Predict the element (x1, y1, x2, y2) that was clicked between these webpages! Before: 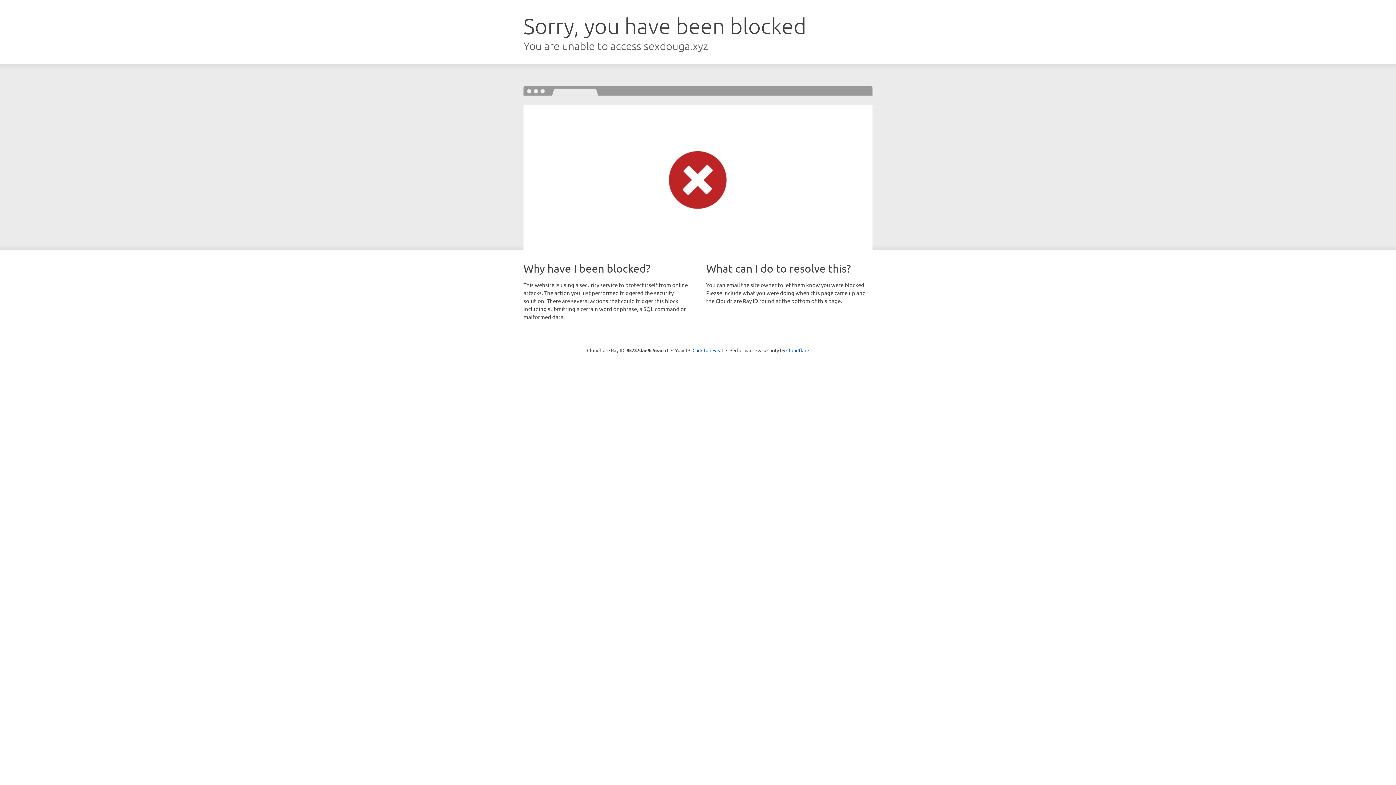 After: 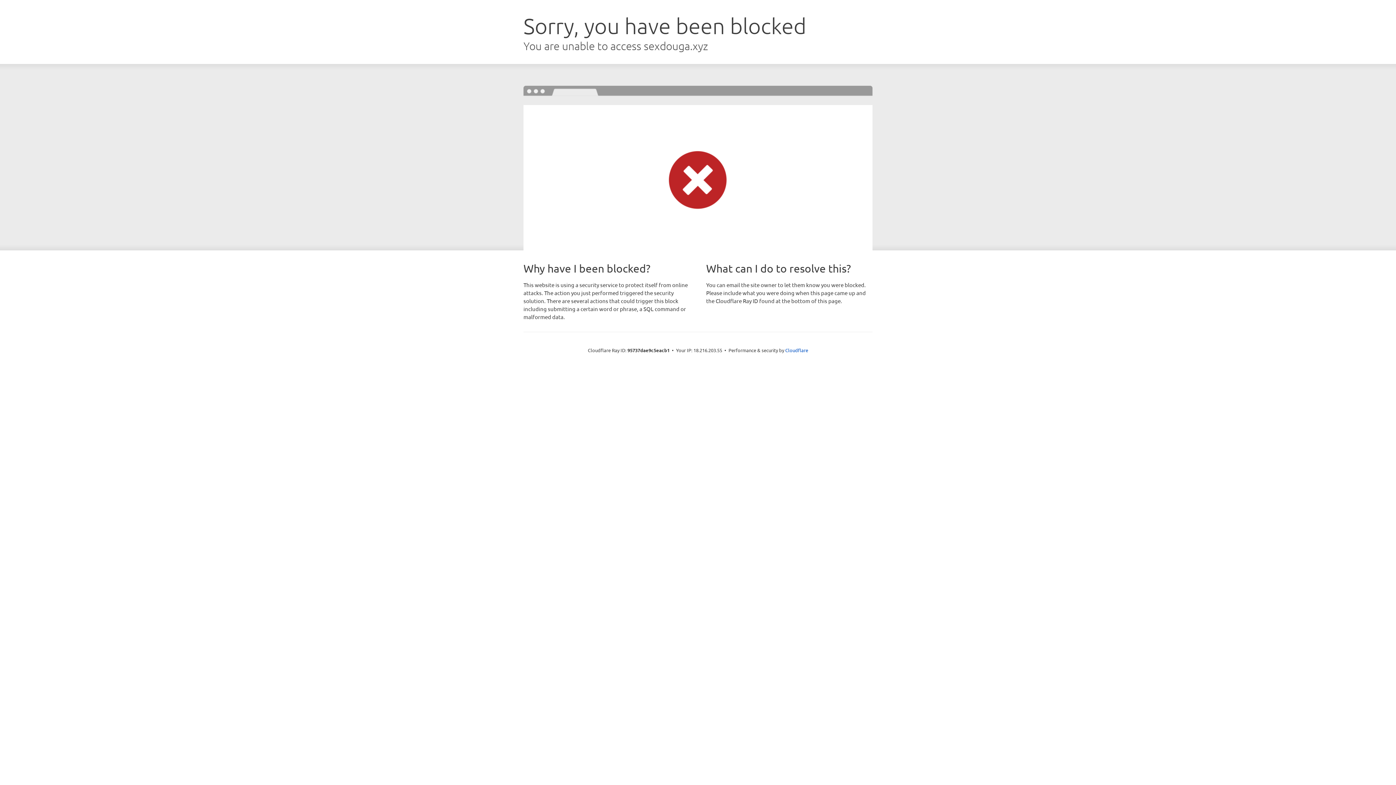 Action: bbox: (692, 346, 723, 353) label: Click to reveal